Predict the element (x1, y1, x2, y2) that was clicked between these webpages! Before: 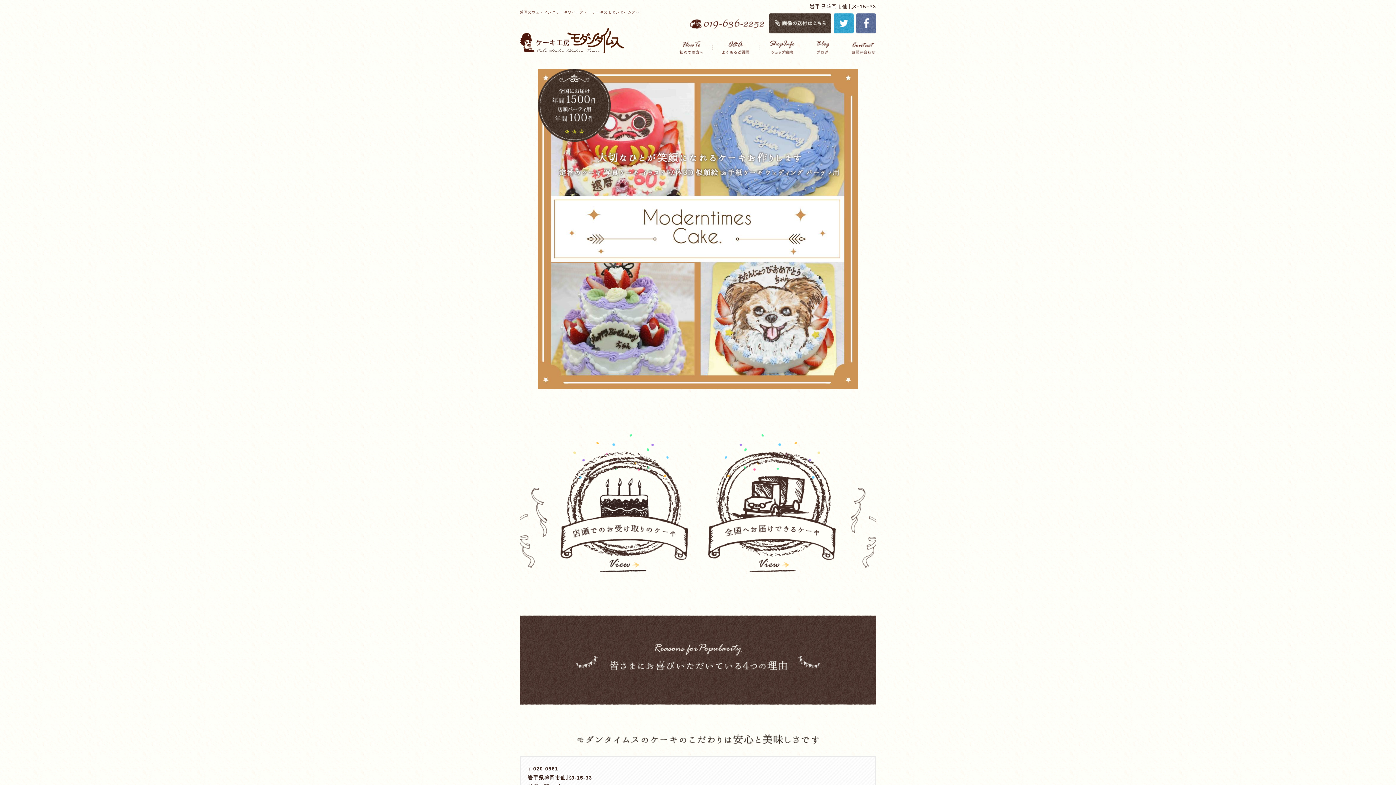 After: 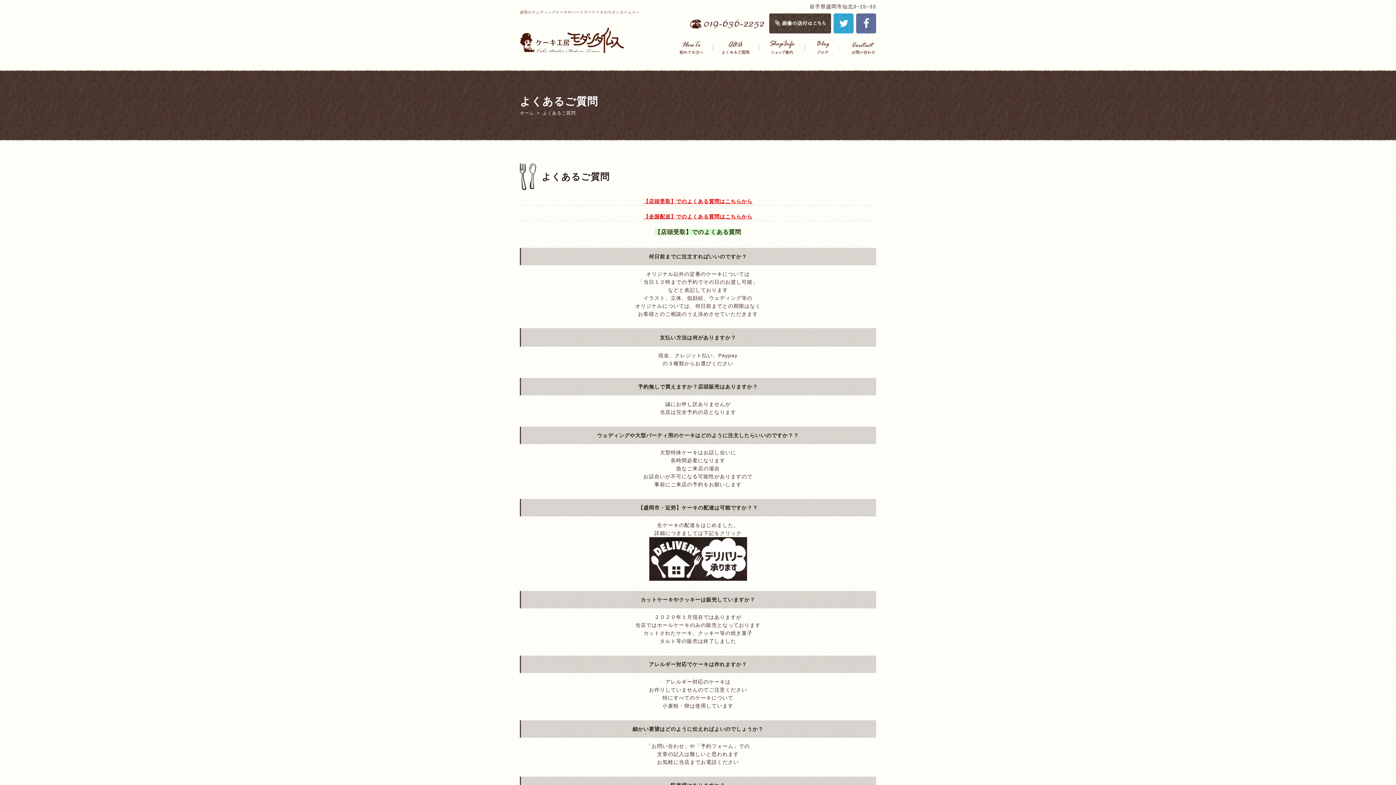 Action: bbox: (713, 37, 759, 57)